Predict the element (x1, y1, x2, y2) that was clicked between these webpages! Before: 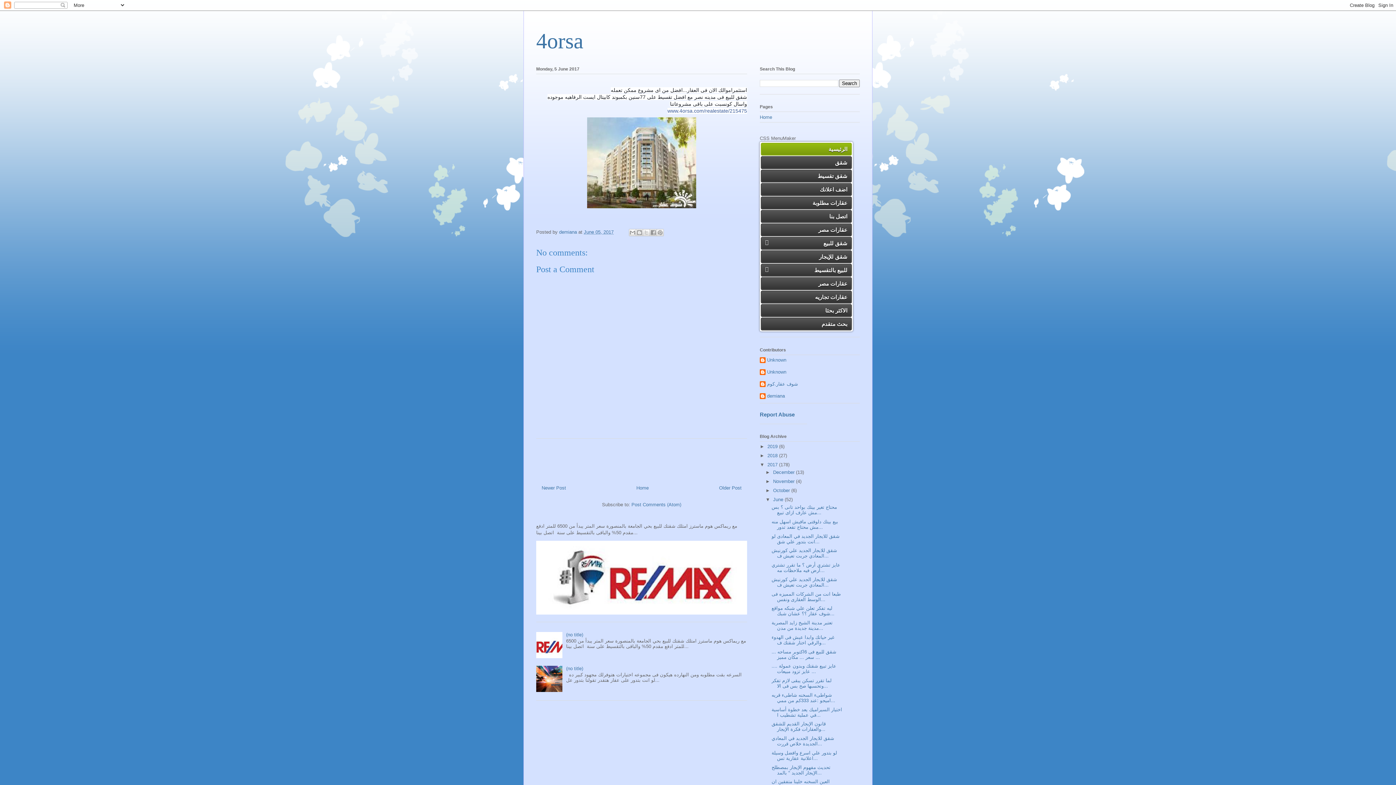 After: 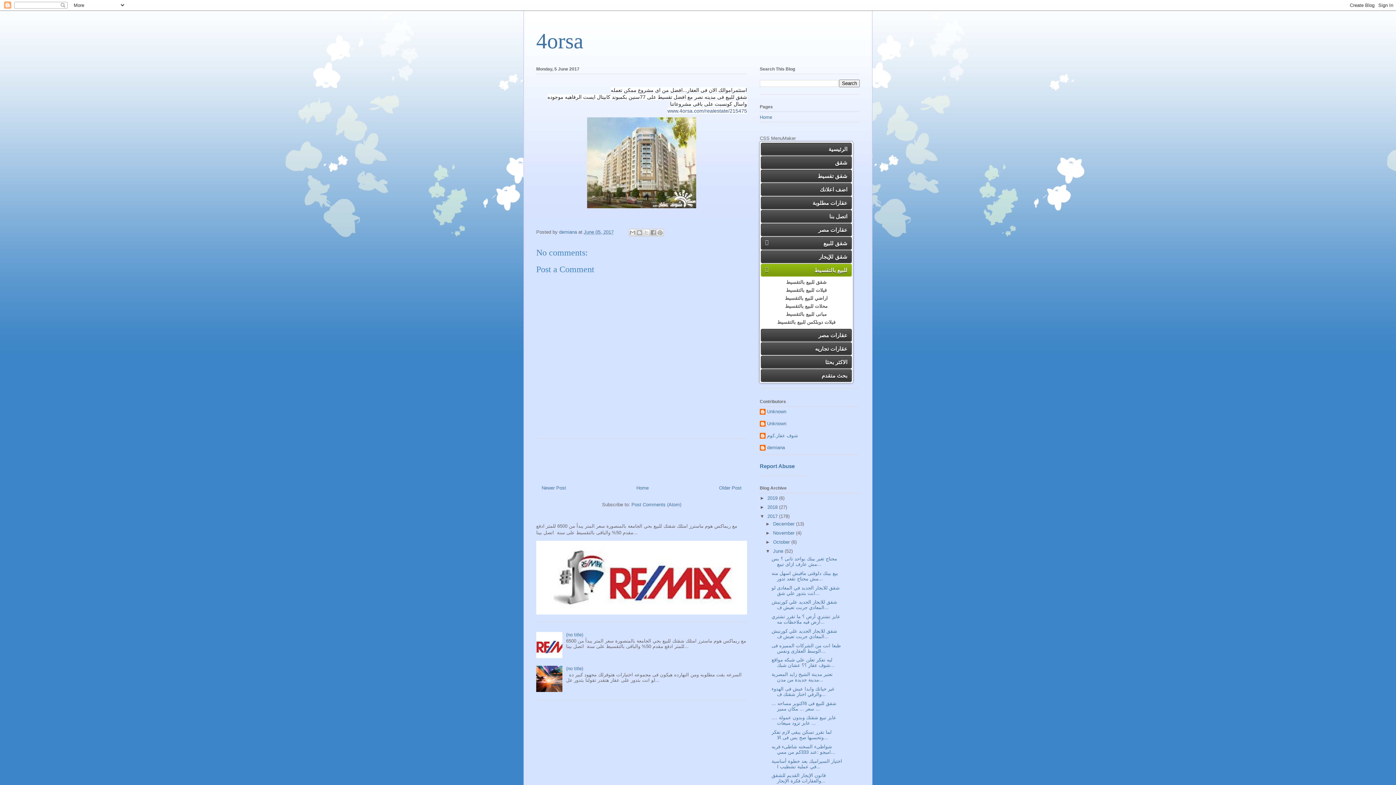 Action: label: للبيع بالتقسيط bbox: (761, 264, 852, 276)